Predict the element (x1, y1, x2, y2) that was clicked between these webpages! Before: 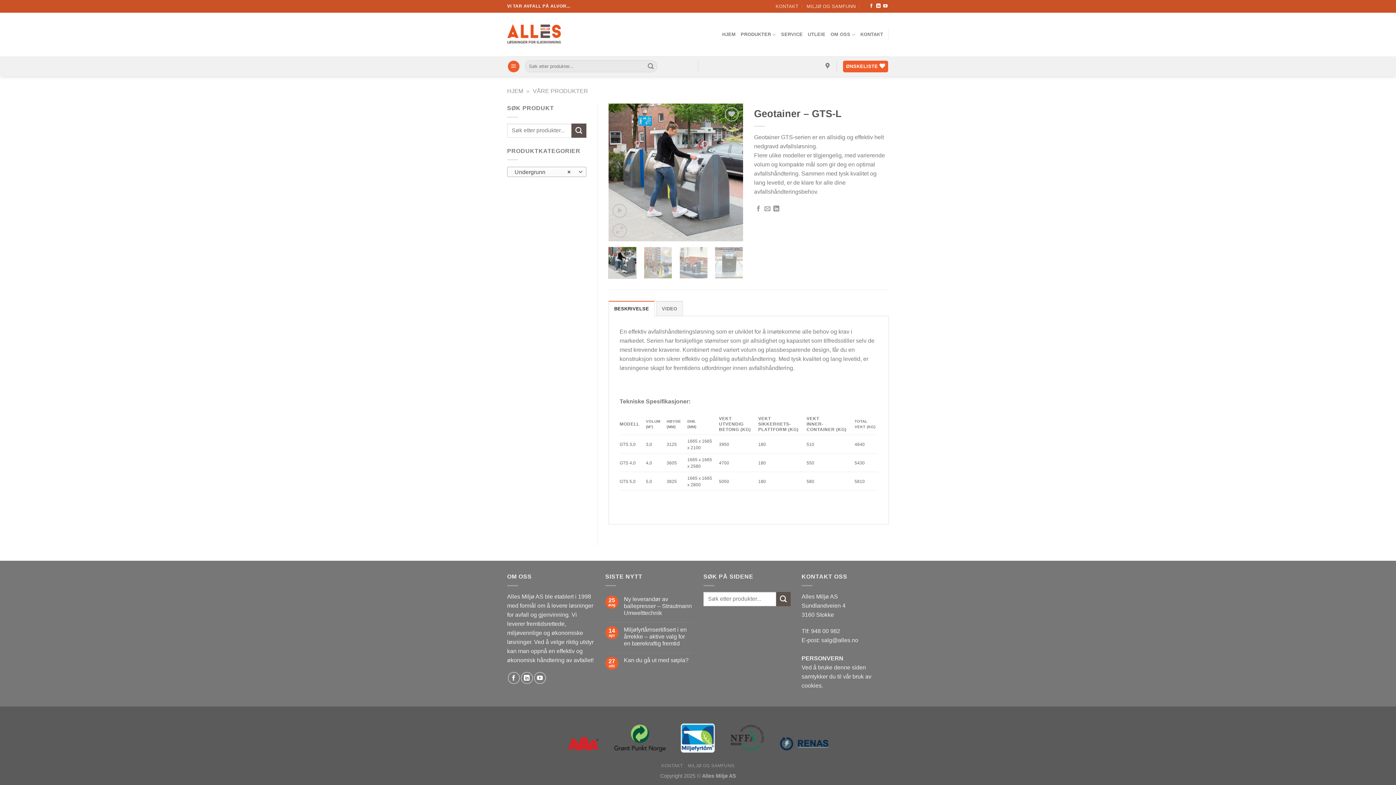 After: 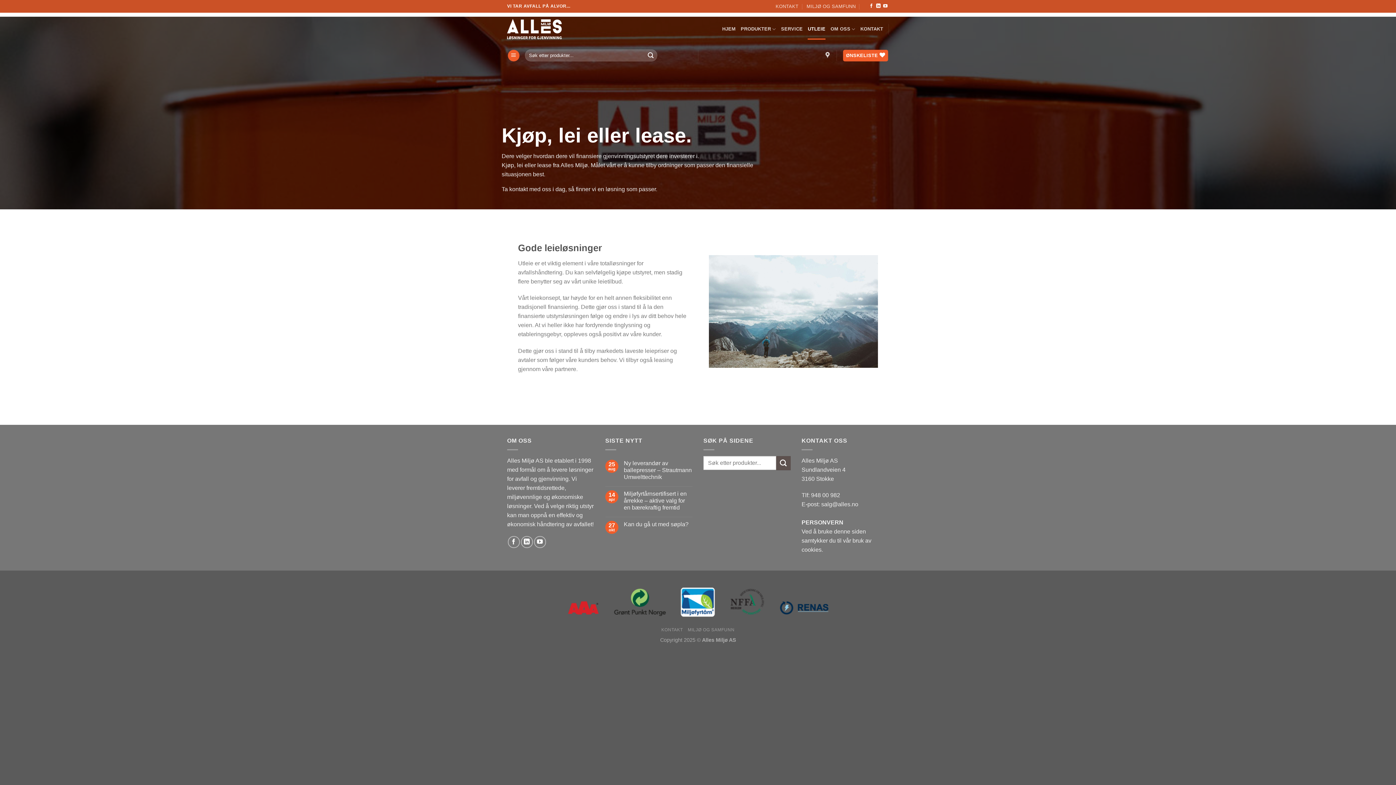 Action: bbox: (808, 24, 825, 45) label: UTLEIE